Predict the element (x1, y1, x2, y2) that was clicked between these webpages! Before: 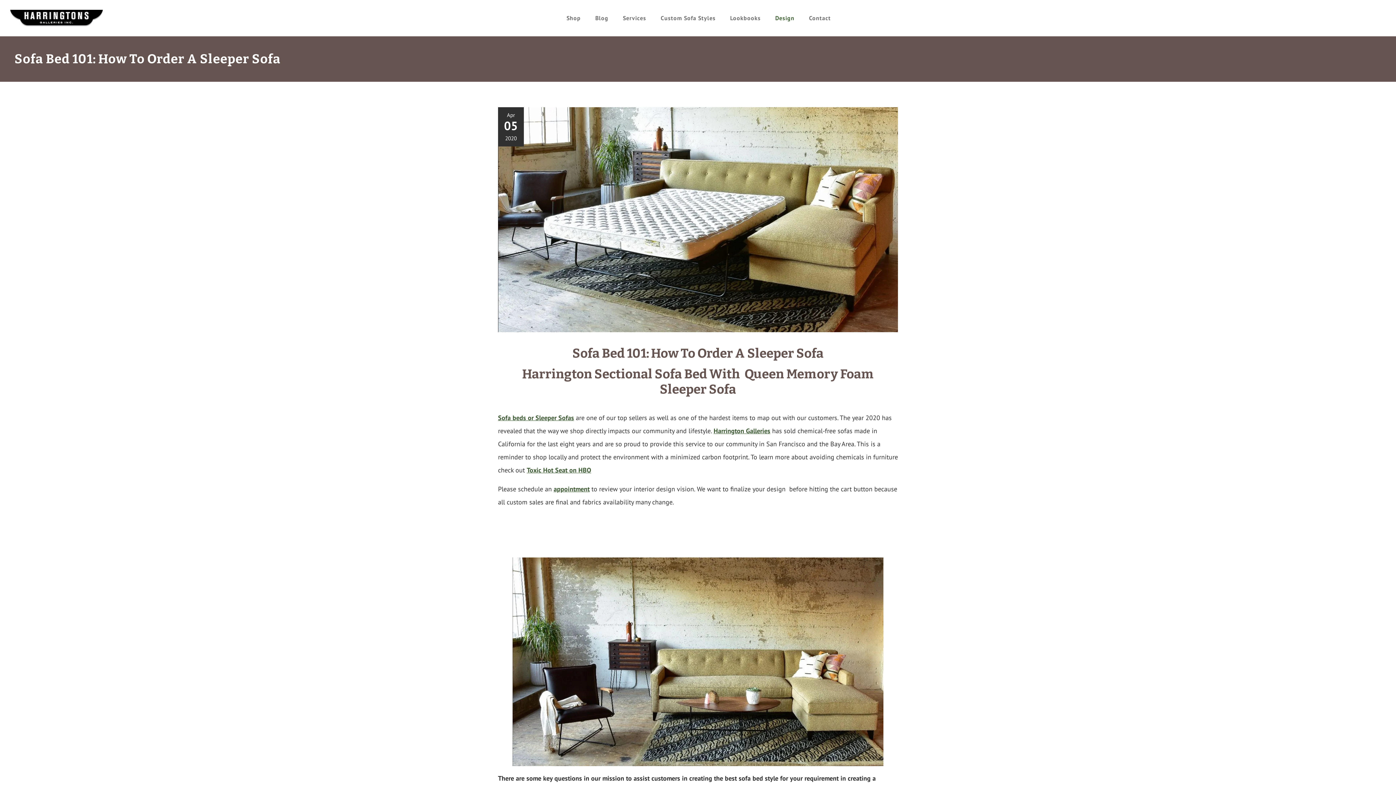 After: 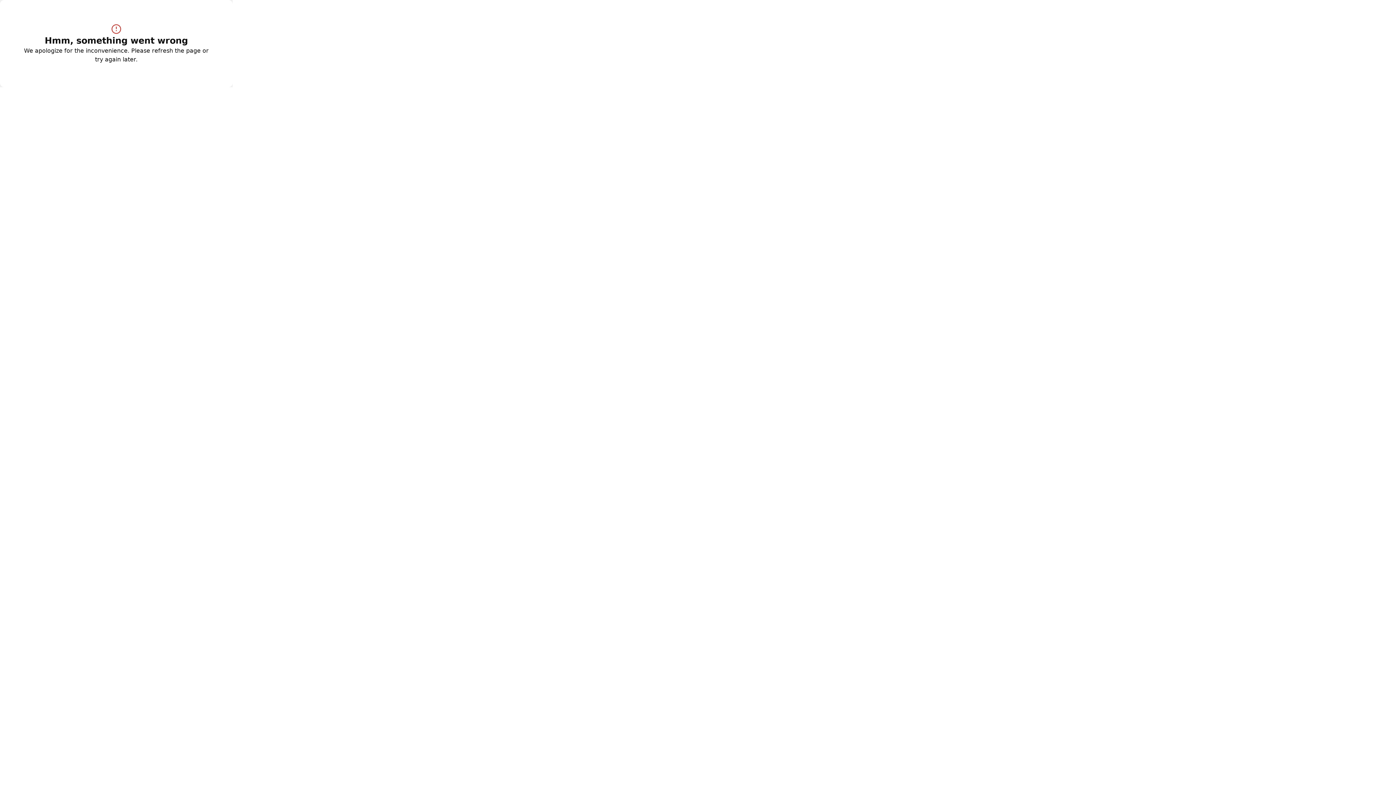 Action: label: appointment bbox: (553, 485, 589, 493)